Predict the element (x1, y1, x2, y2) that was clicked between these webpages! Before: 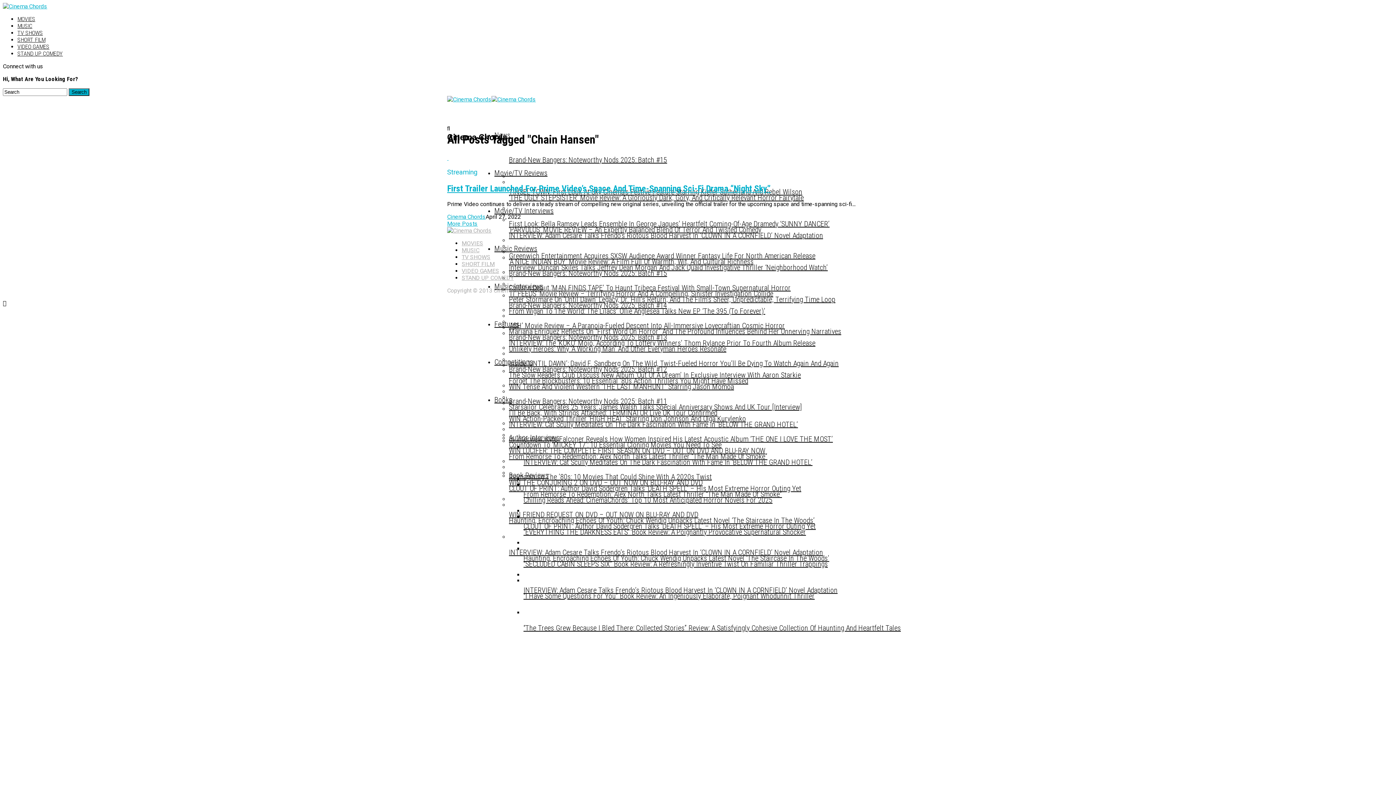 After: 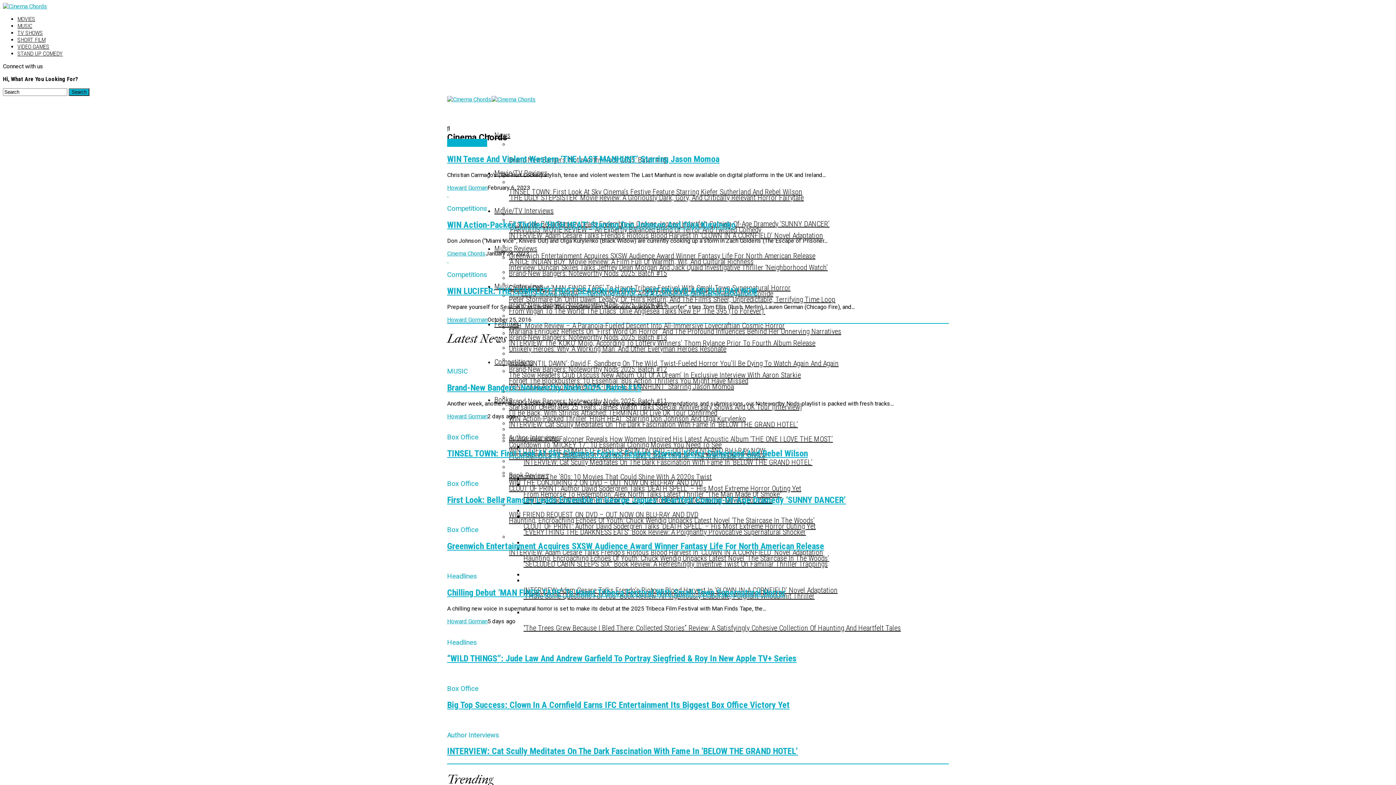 Action: bbox: (494, 346, 533, 377) label: Competitions